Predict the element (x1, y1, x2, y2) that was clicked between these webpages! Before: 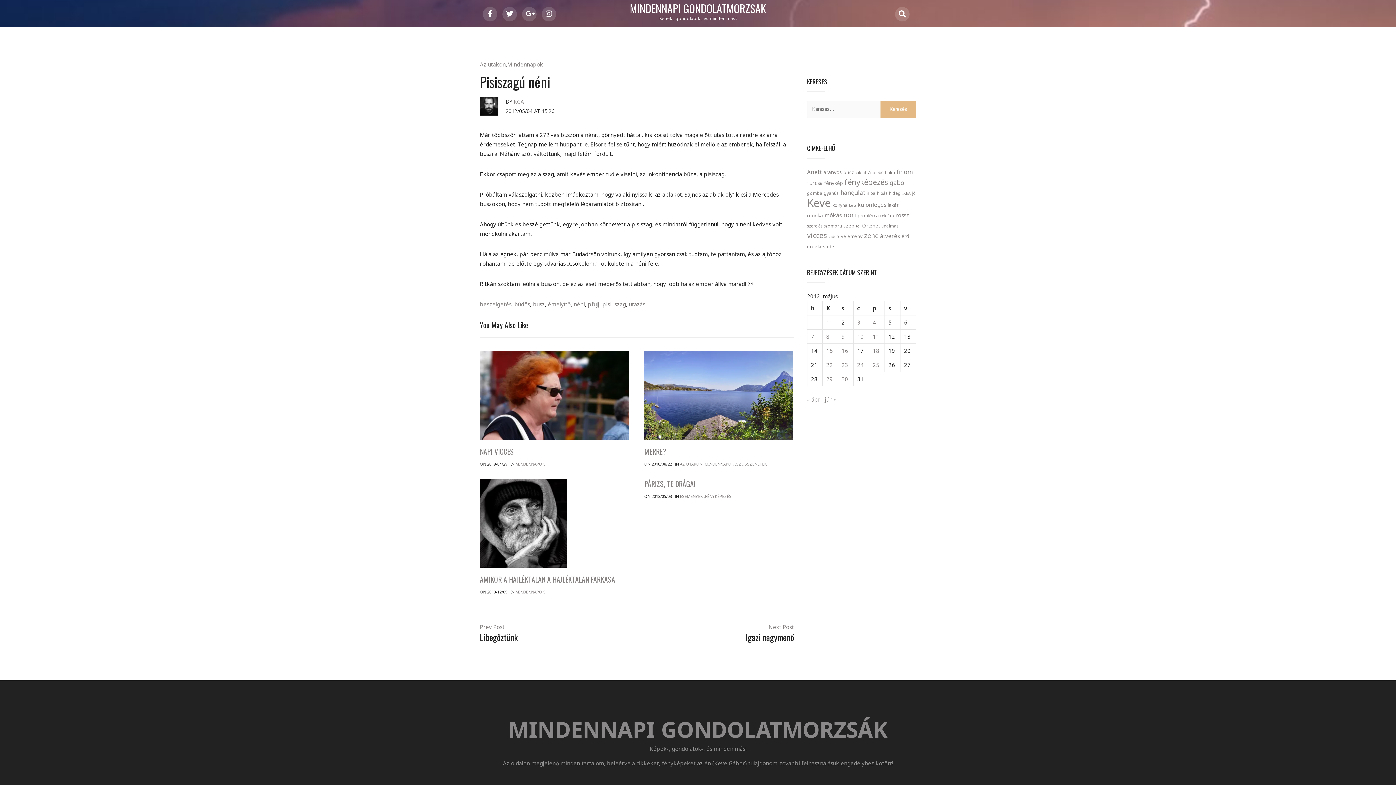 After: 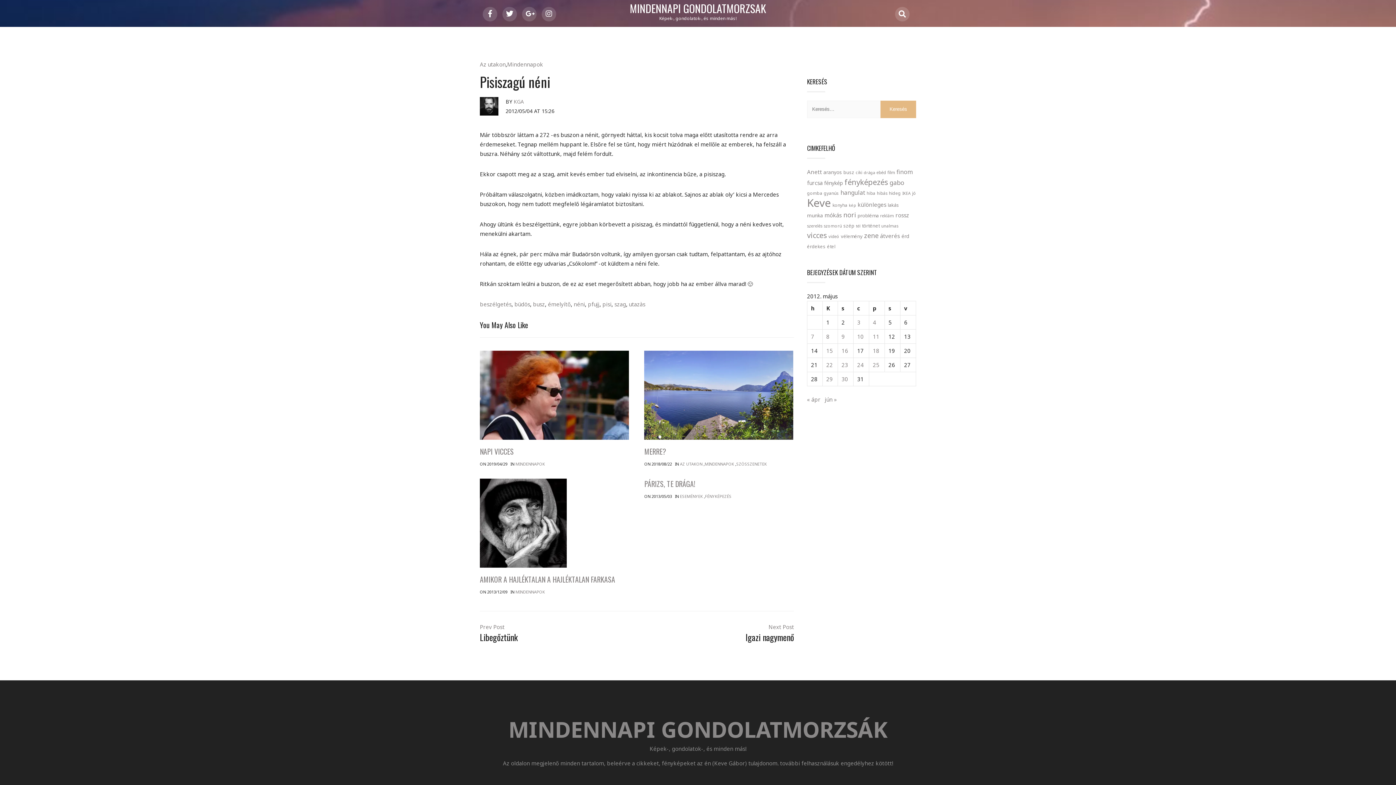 Action: bbox: (541, 6, 556, 21)